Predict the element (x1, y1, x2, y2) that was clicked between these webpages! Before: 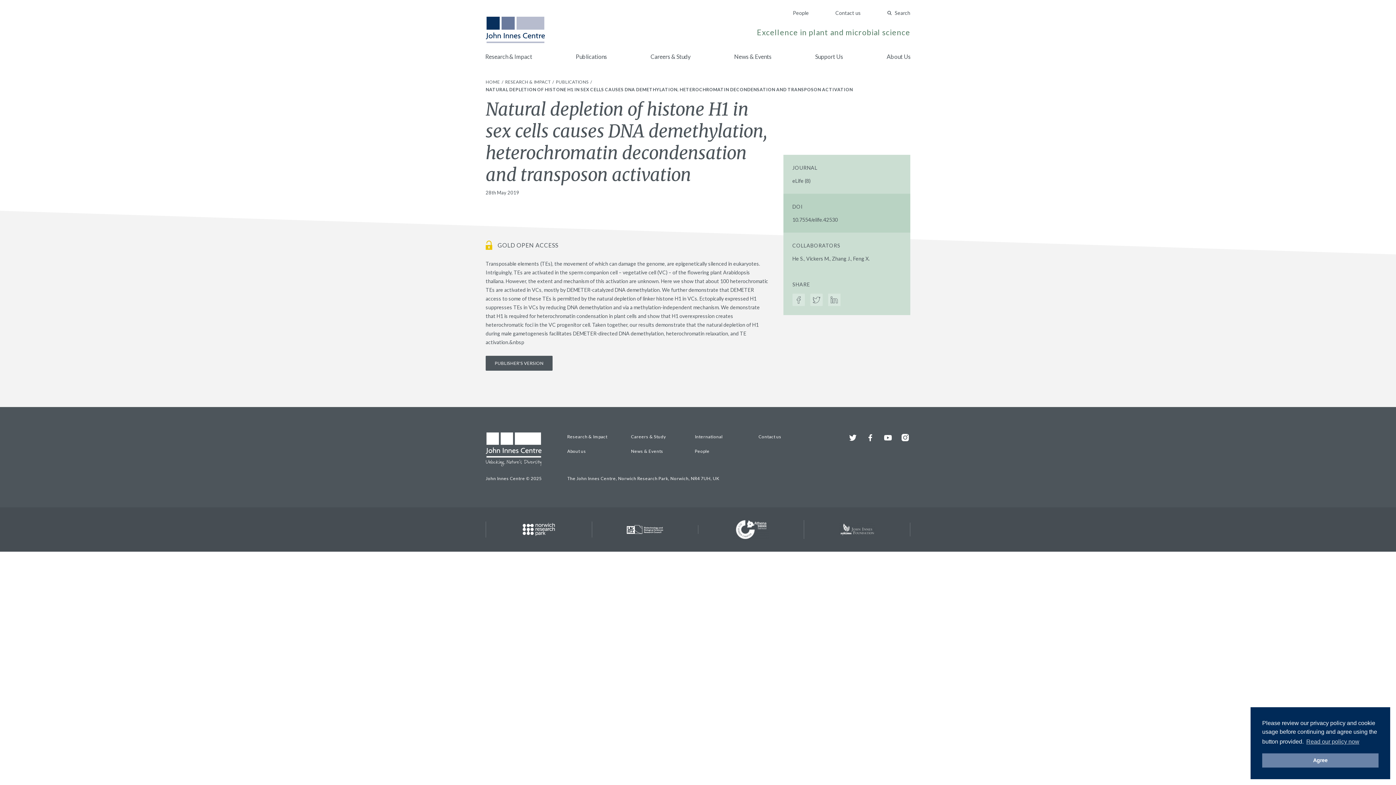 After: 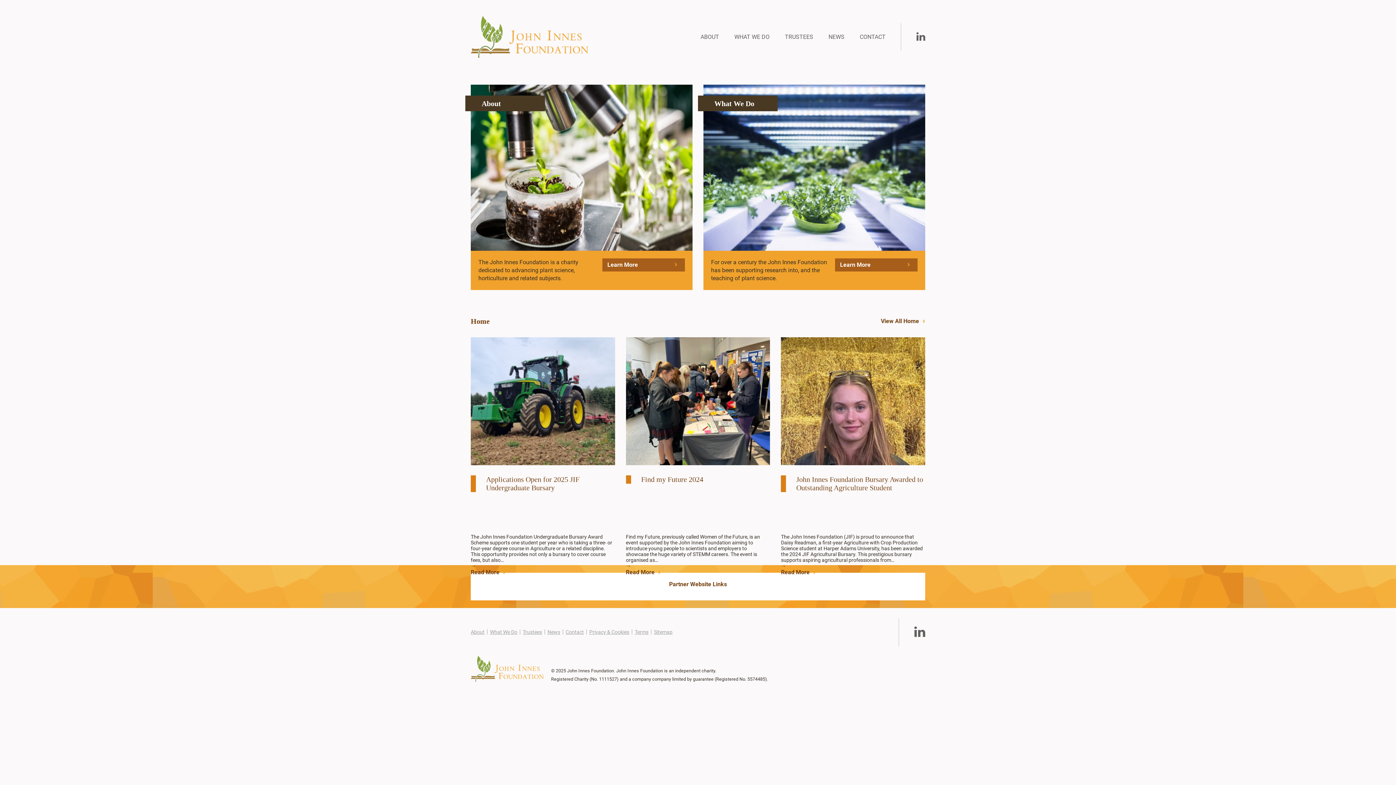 Action: bbox: (804, 522, 910, 536)